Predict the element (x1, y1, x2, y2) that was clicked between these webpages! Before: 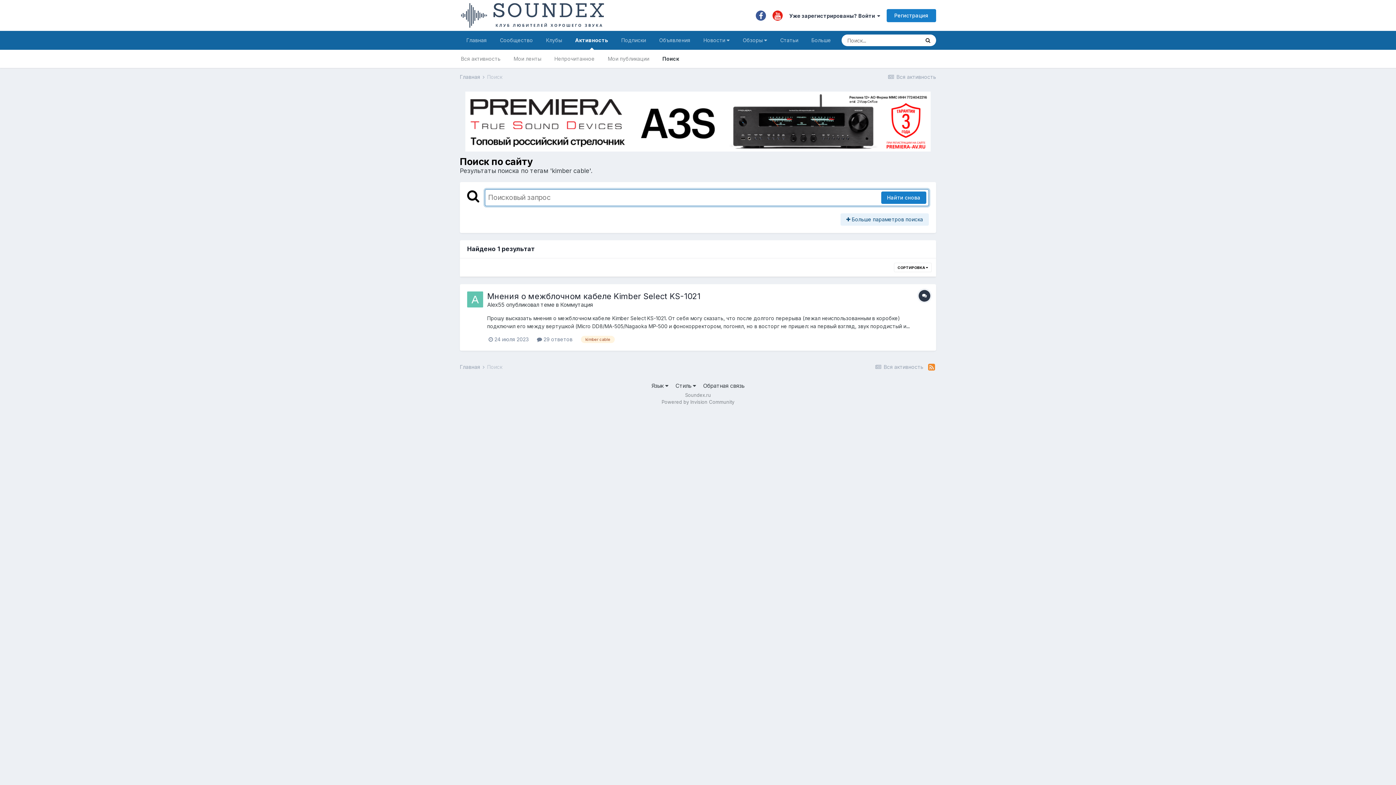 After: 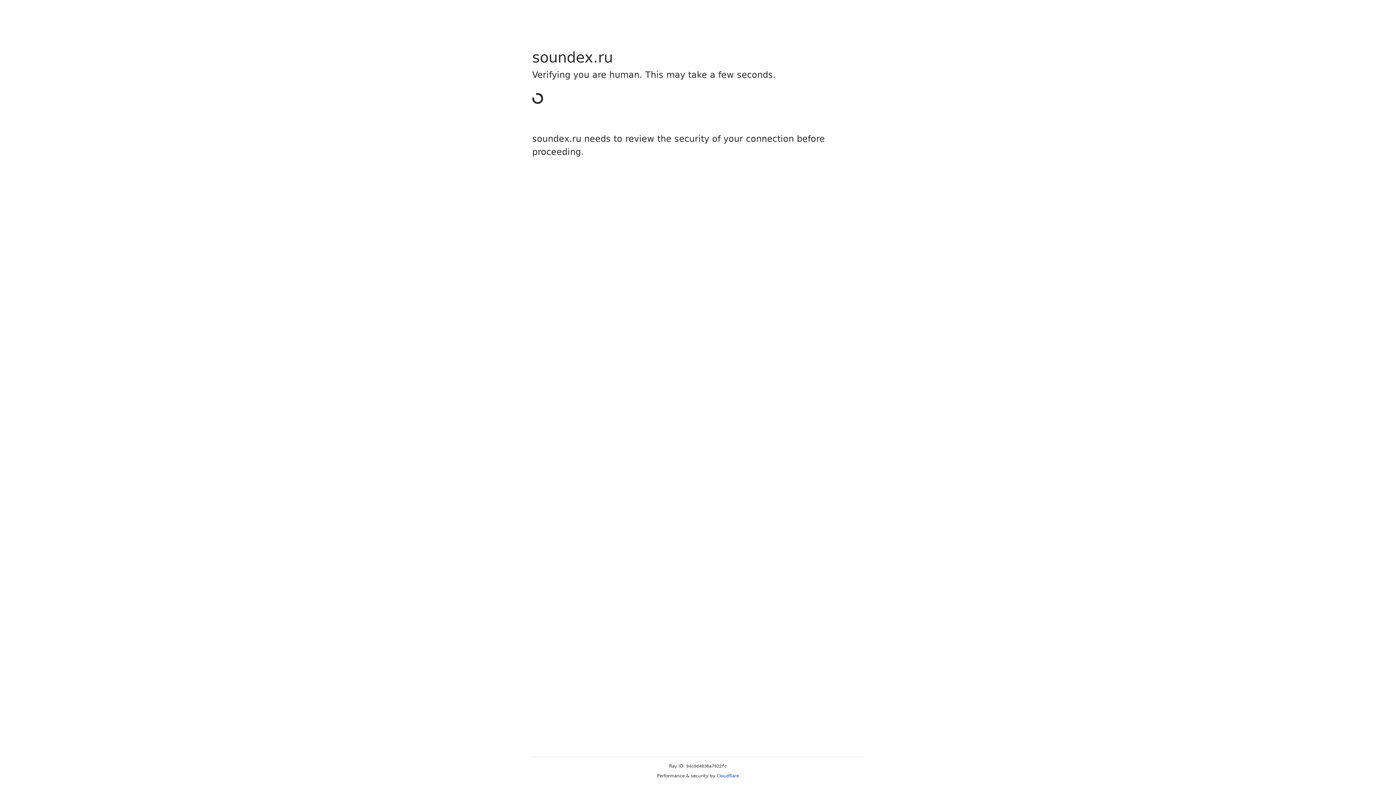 Action: label: Главная bbox: (460, 30, 493, 49)